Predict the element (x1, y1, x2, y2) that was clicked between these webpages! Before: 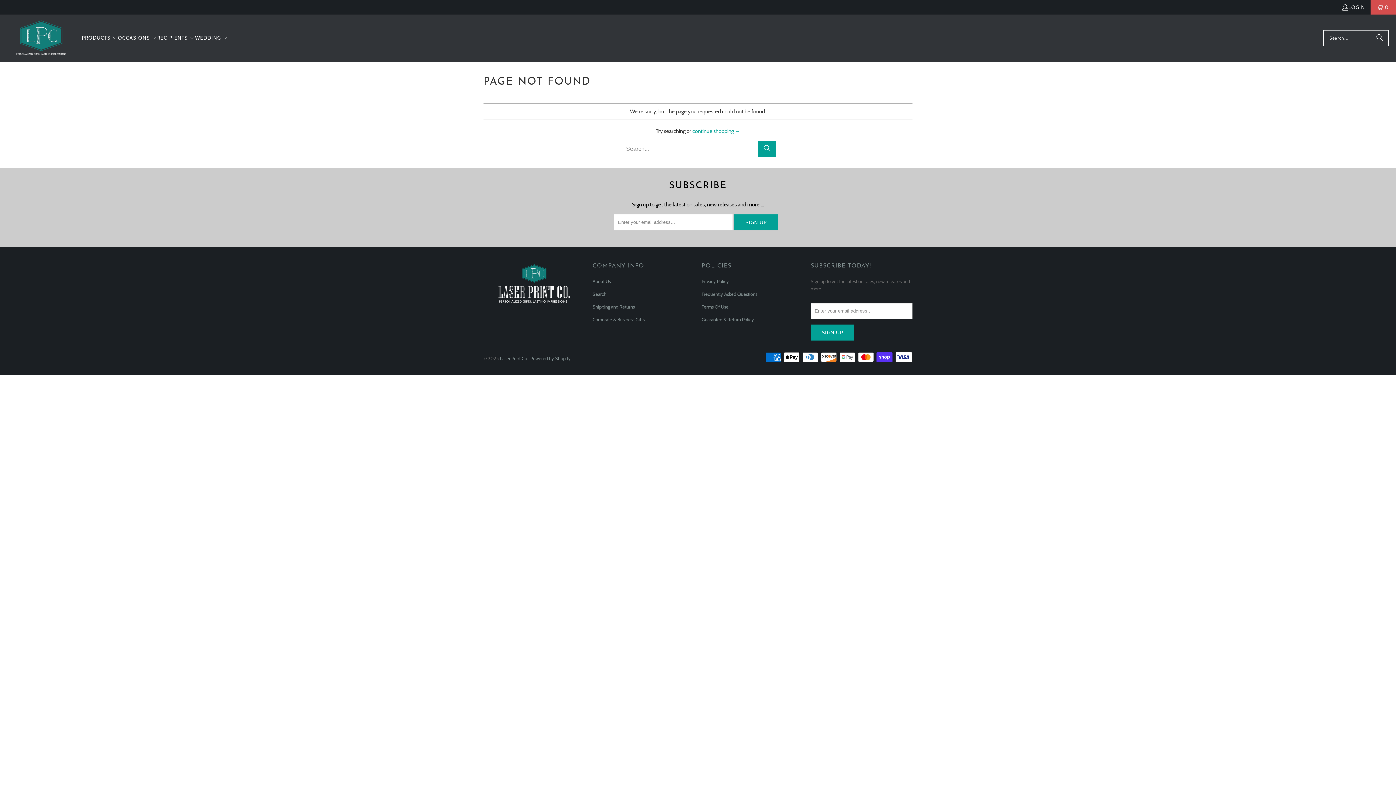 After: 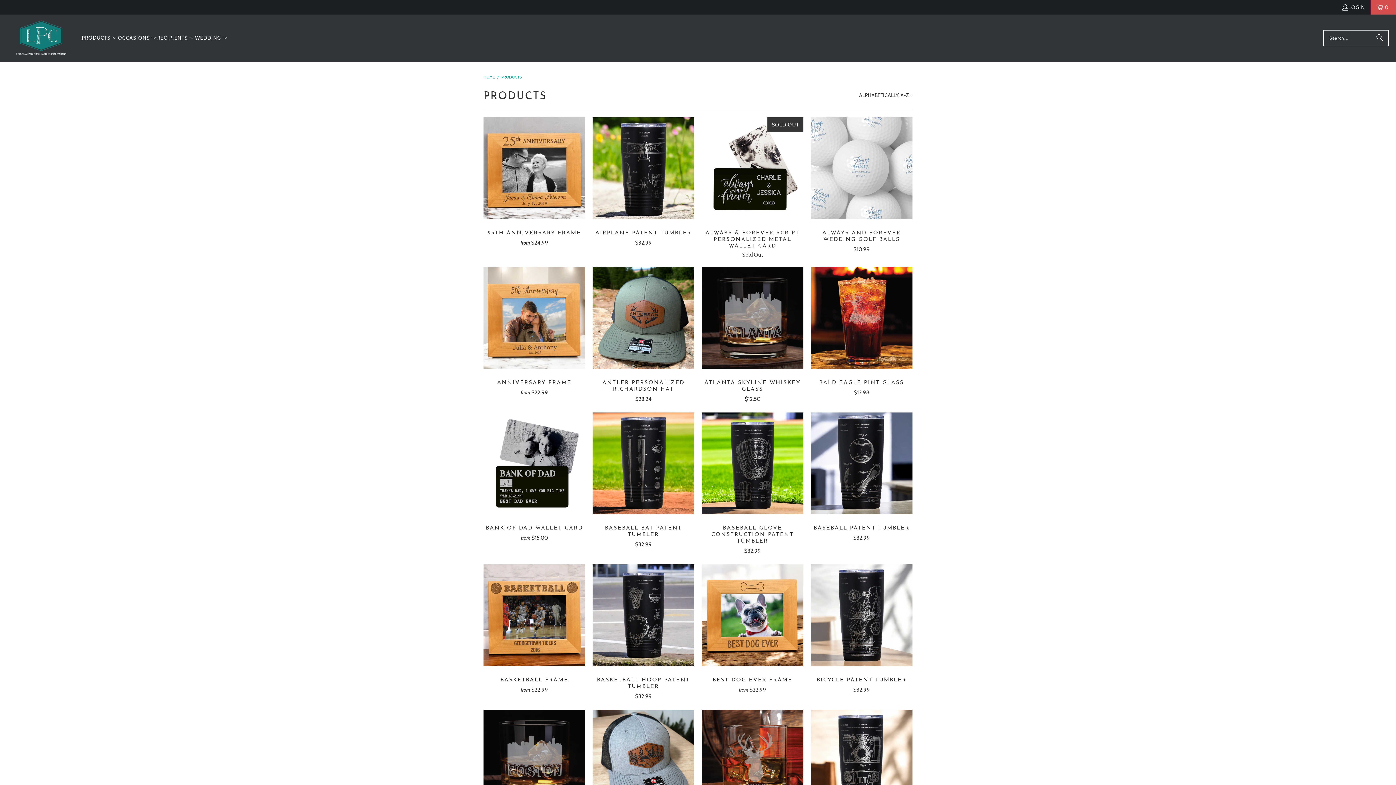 Action: label: PRODUCTS  bbox: (81, 29, 117, 47)